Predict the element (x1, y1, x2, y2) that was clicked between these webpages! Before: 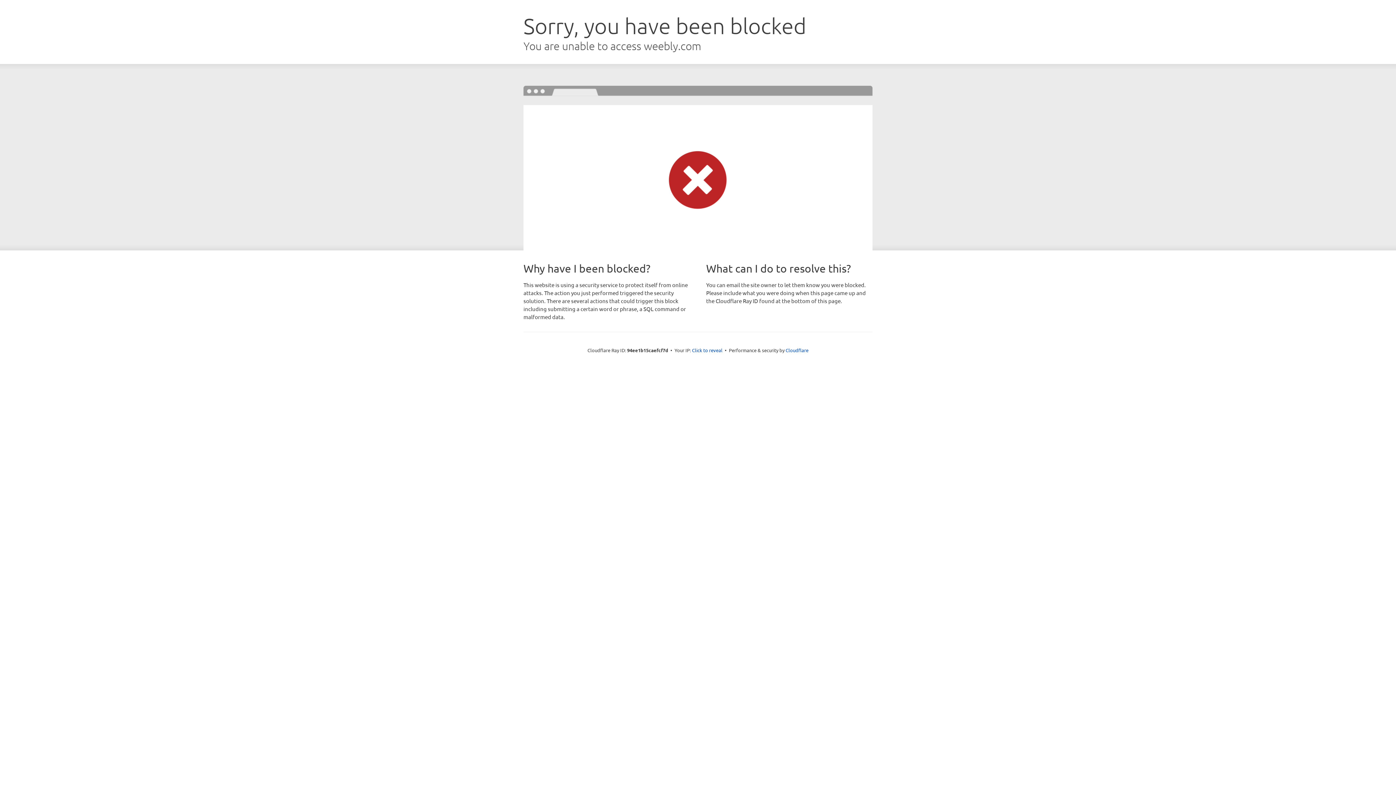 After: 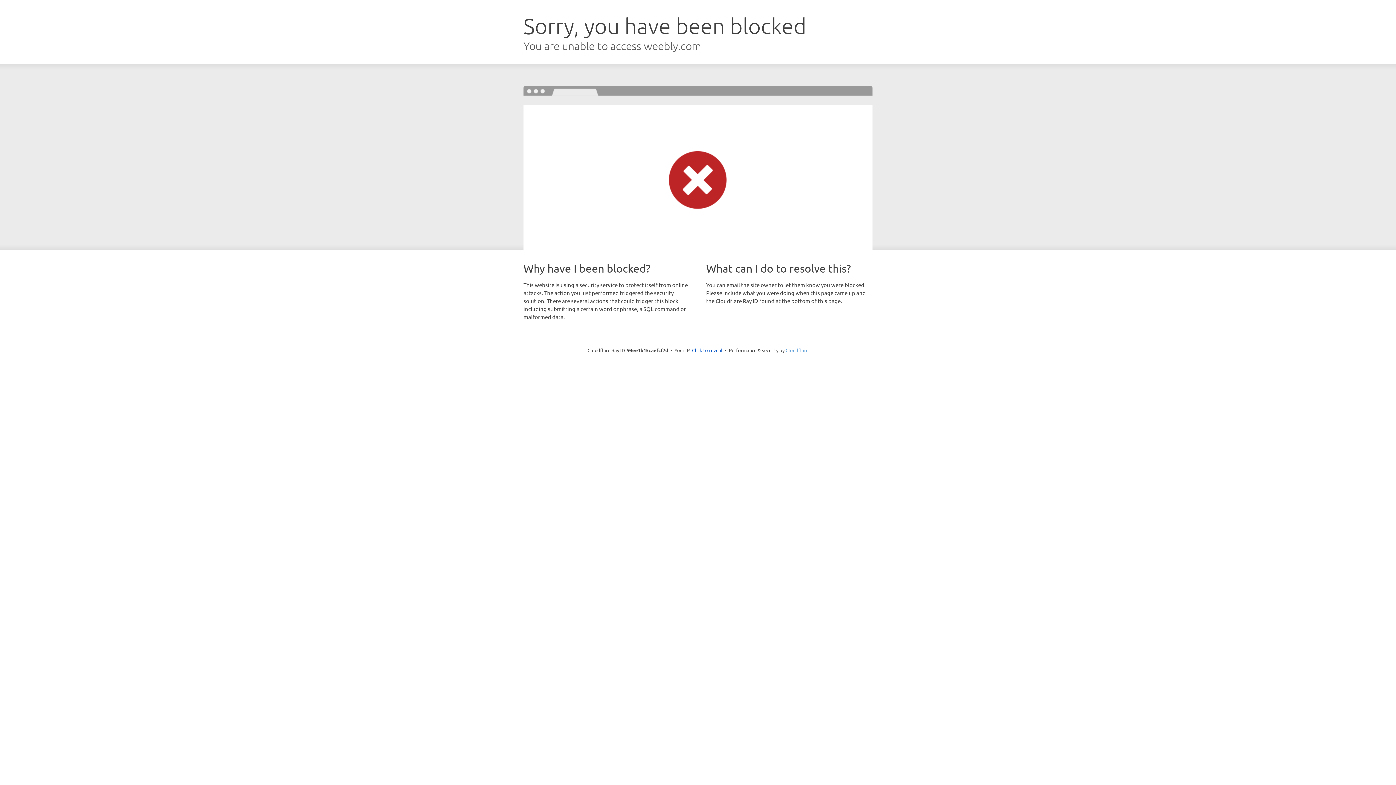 Action: bbox: (785, 347, 808, 353) label: Cloudflare